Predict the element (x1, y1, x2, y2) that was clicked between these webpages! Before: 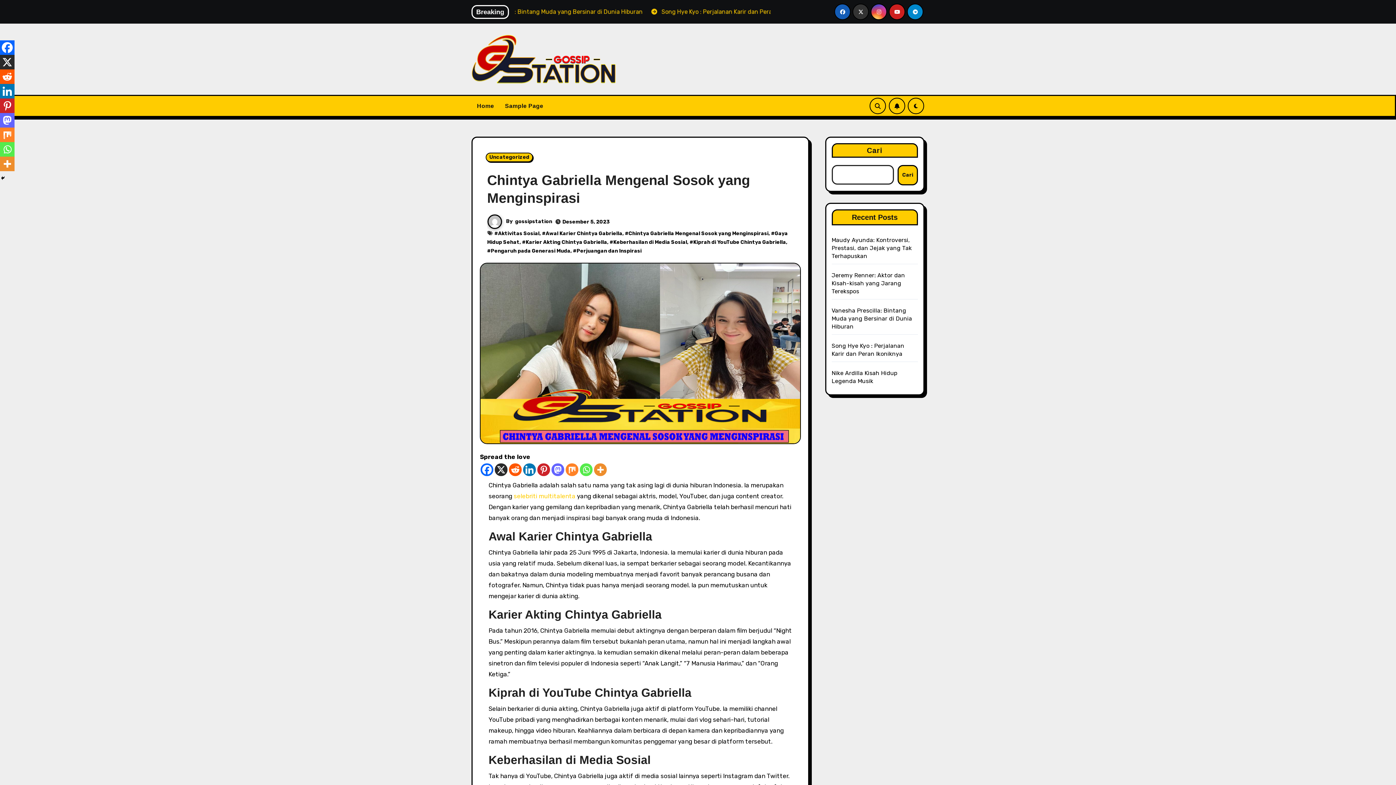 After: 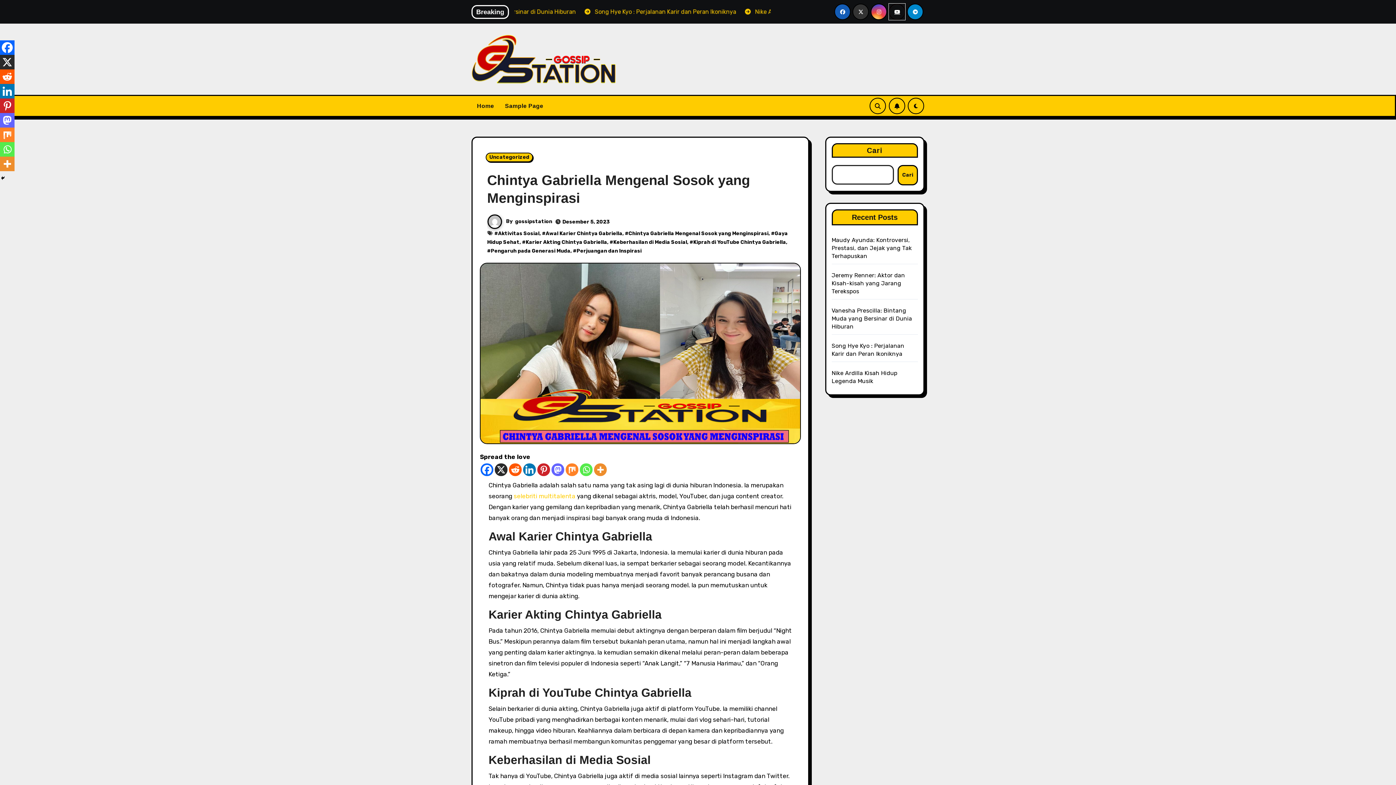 Action: bbox: (889, 3, 905, 20)